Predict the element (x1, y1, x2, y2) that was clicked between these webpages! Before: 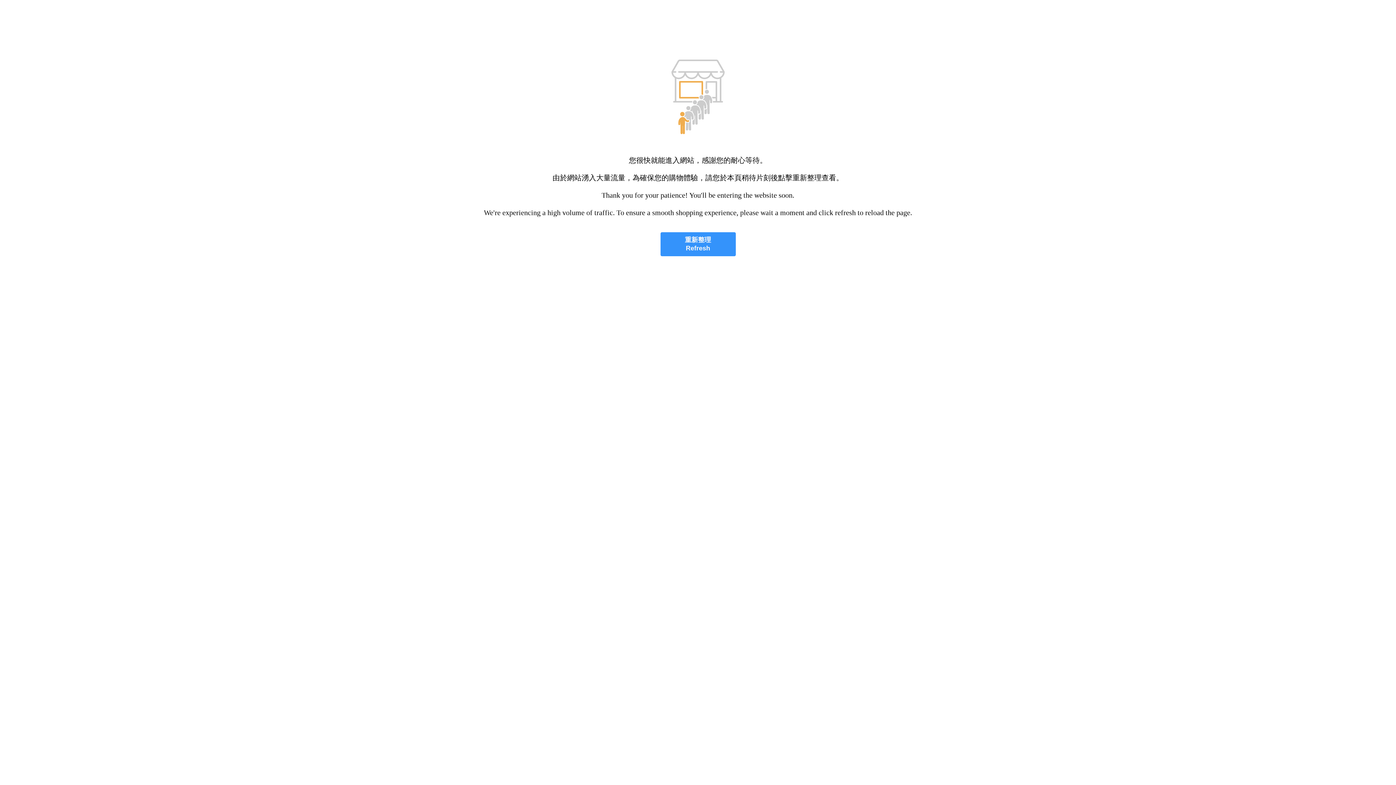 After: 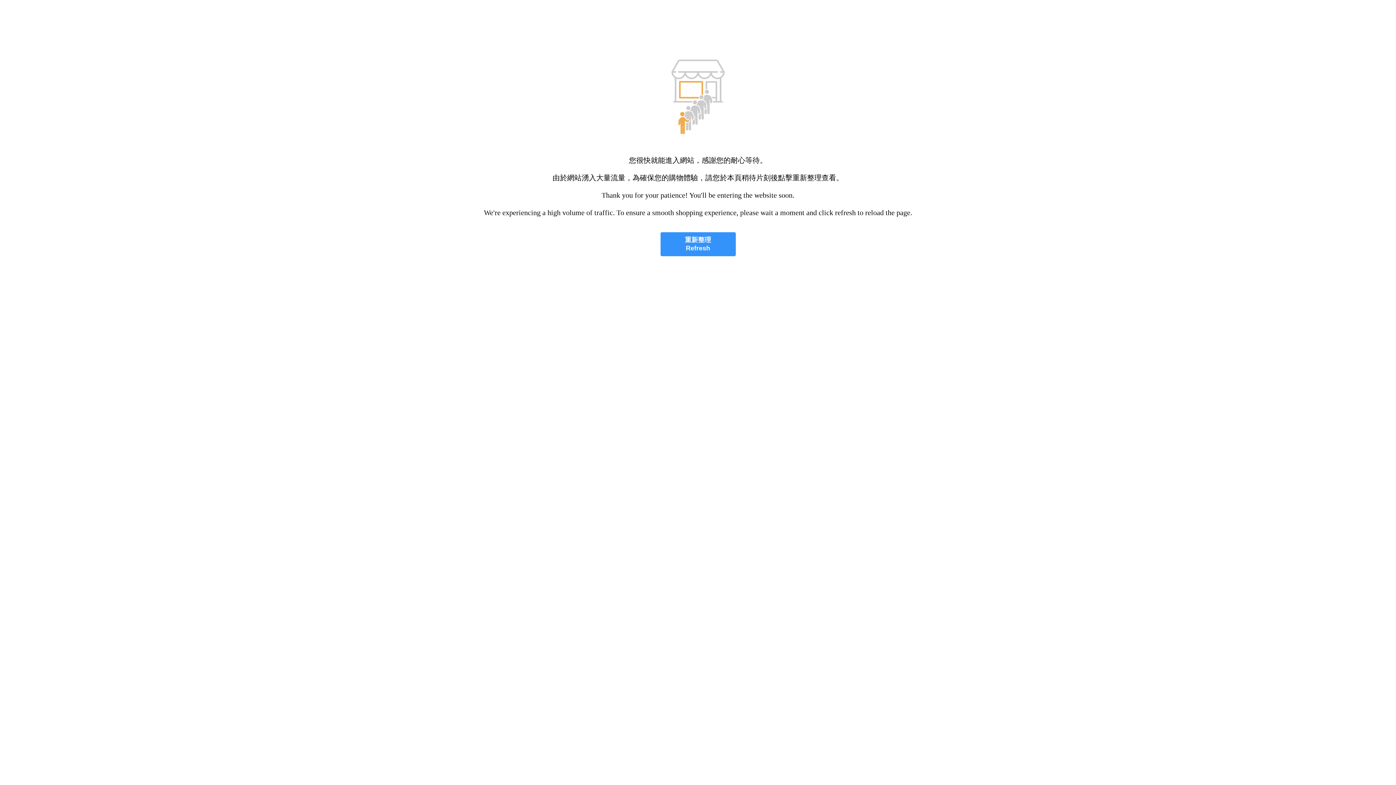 Action: bbox: (660, 232, 735, 256) label: 重新整理
Refresh